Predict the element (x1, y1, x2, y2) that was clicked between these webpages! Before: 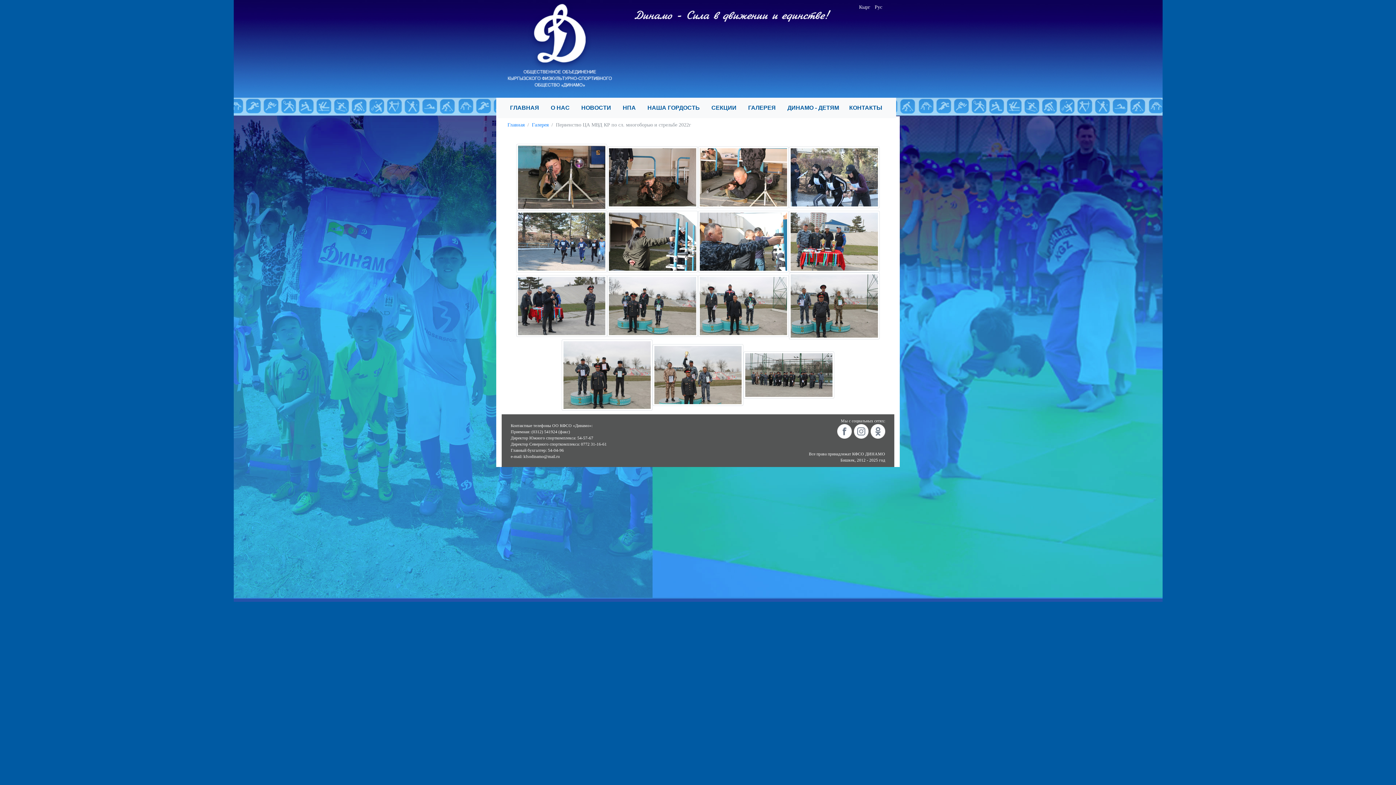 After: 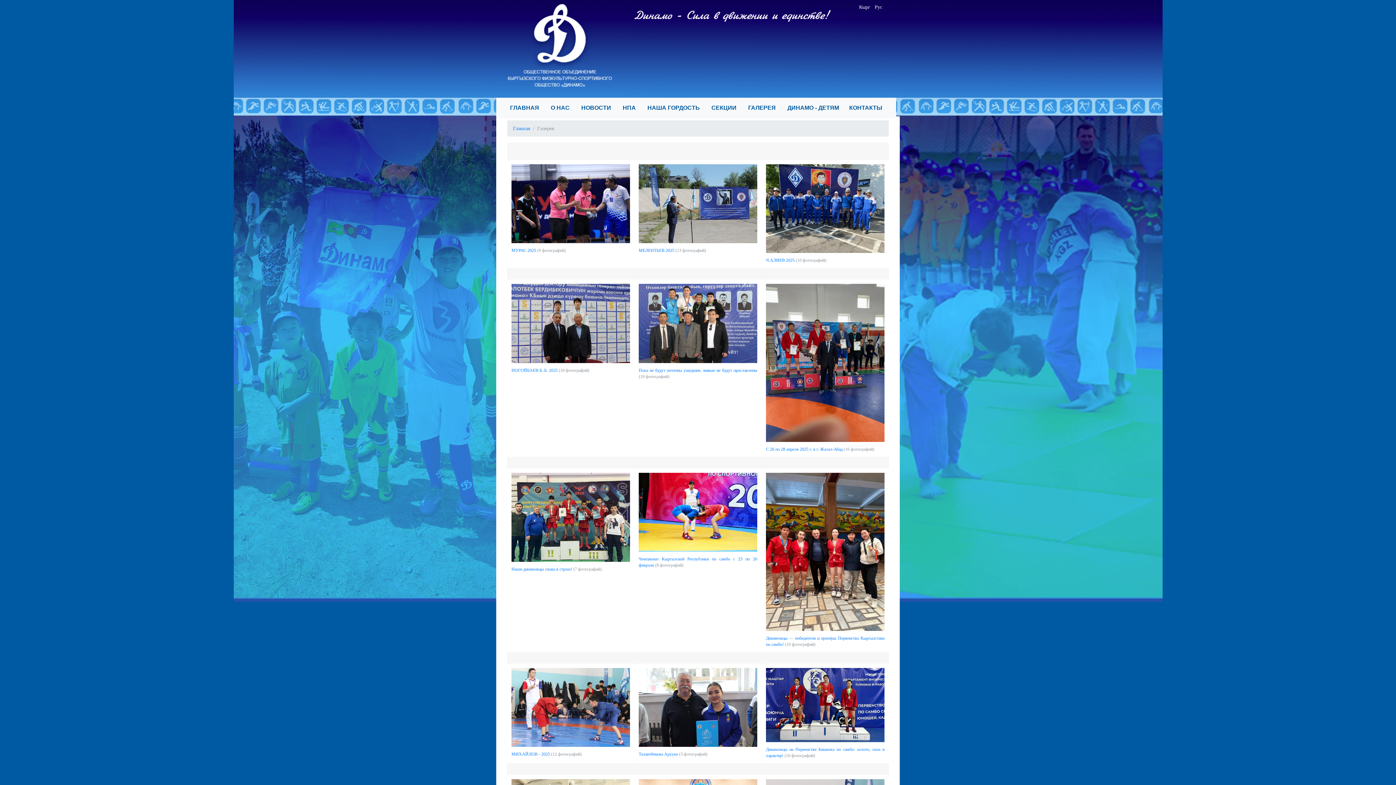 Action: bbox: (532, 122, 548, 127) label: Галерея